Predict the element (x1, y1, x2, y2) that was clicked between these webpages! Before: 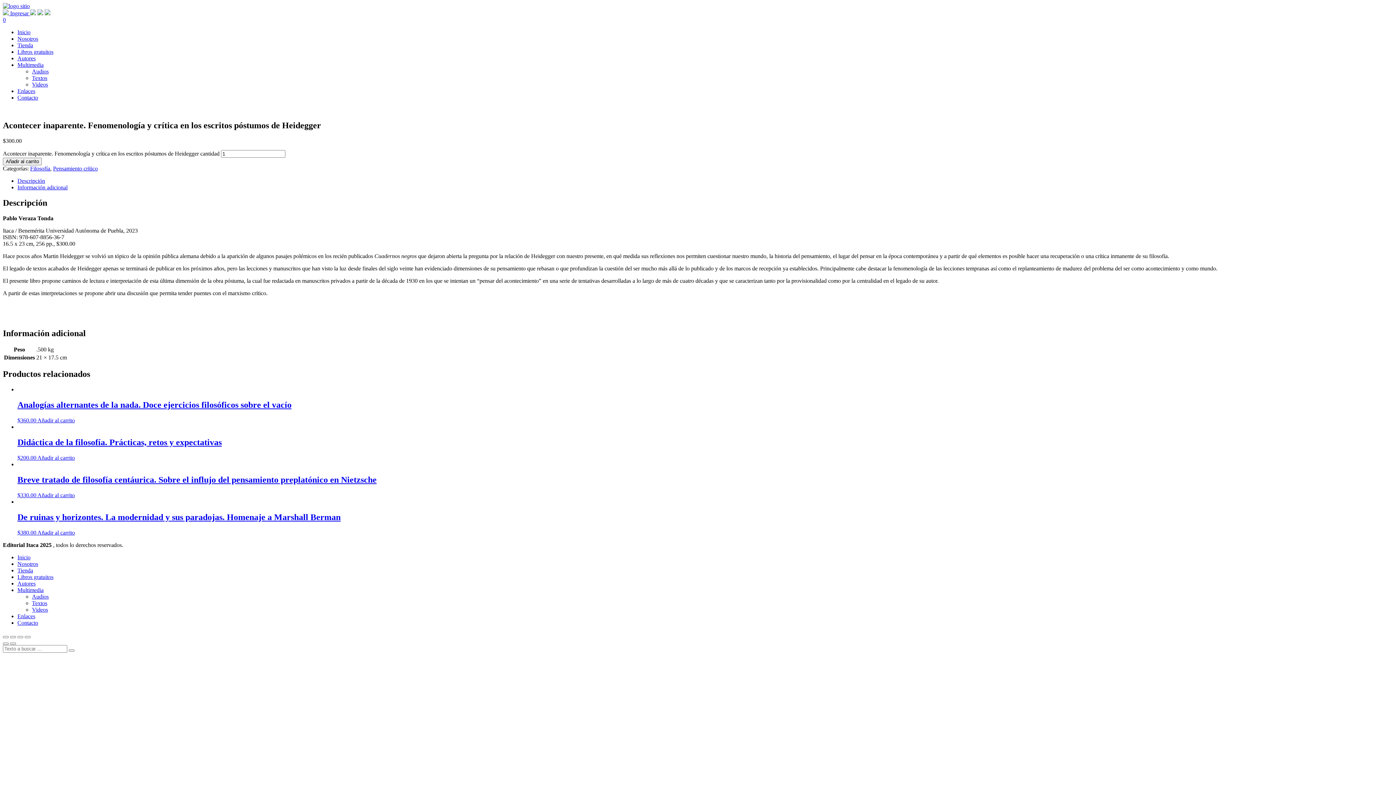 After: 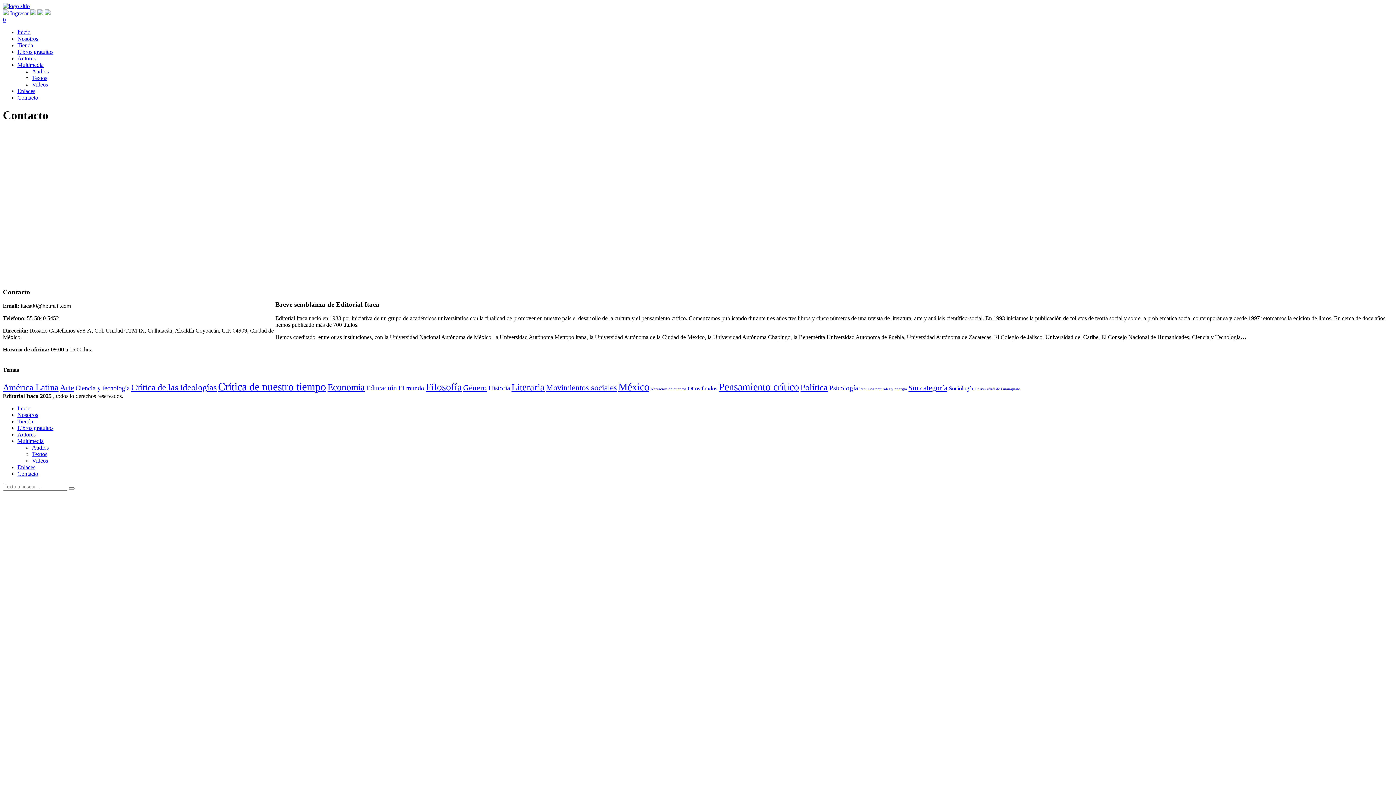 Action: bbox: (17, 94, 38, 100) label: Contacto